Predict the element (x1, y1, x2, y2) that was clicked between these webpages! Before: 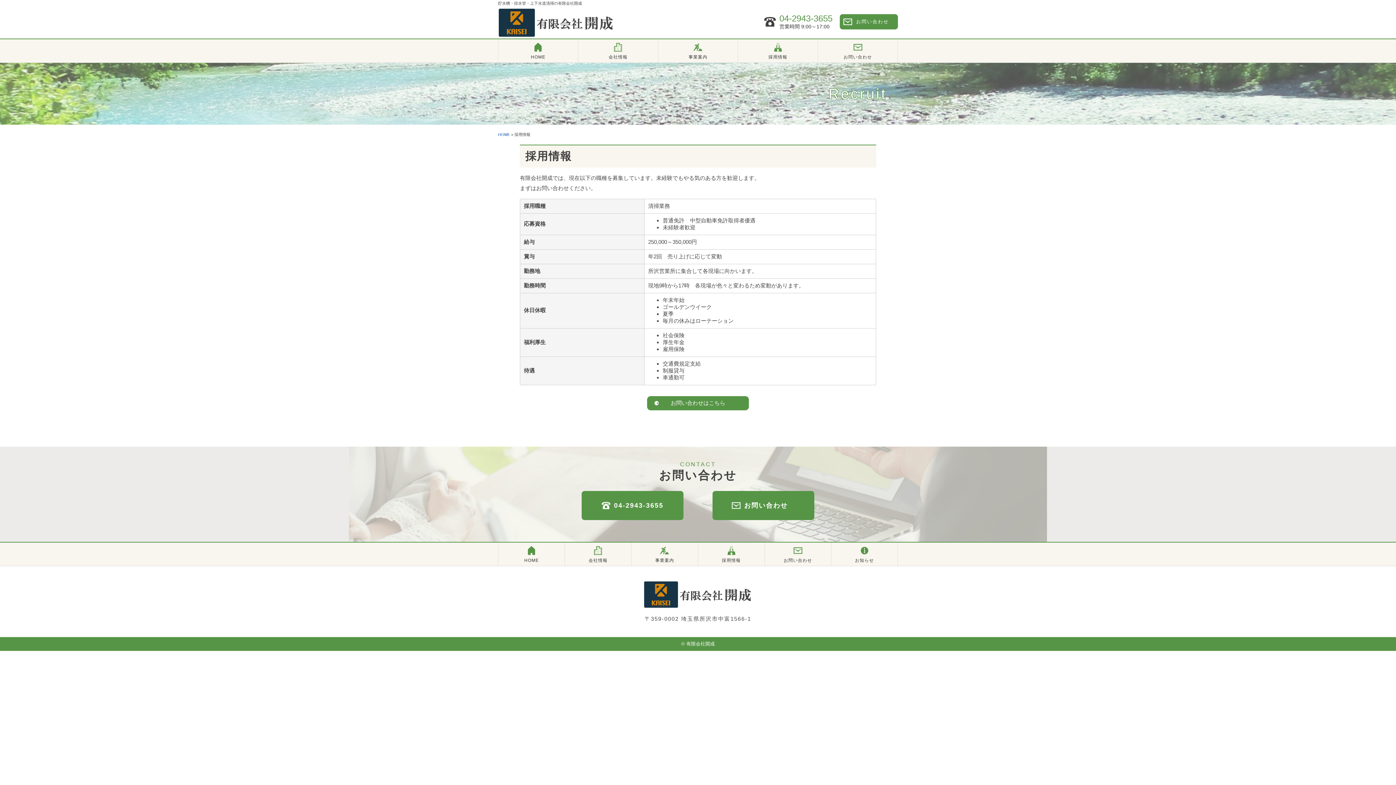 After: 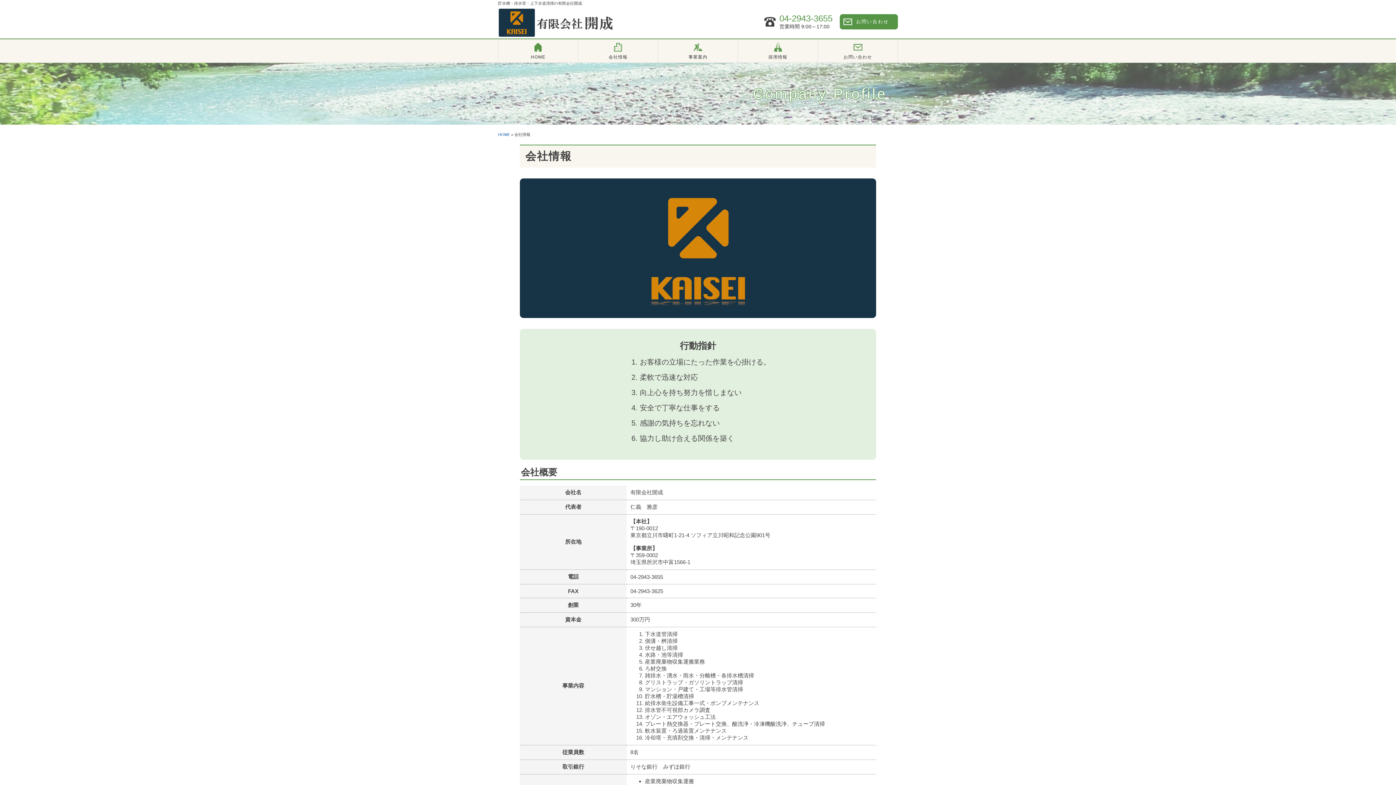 Action: bbox: (565, 542, 631, 566) label: 会社情報